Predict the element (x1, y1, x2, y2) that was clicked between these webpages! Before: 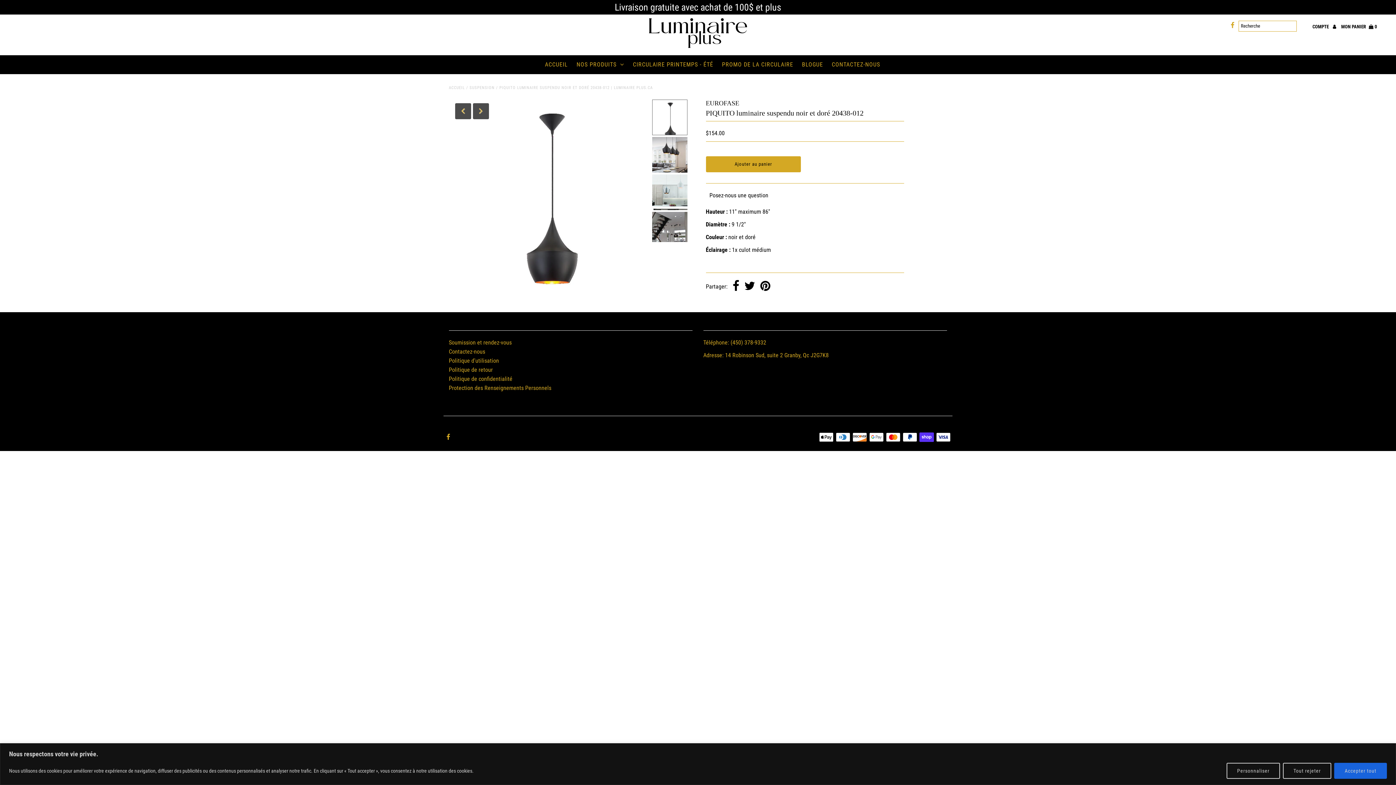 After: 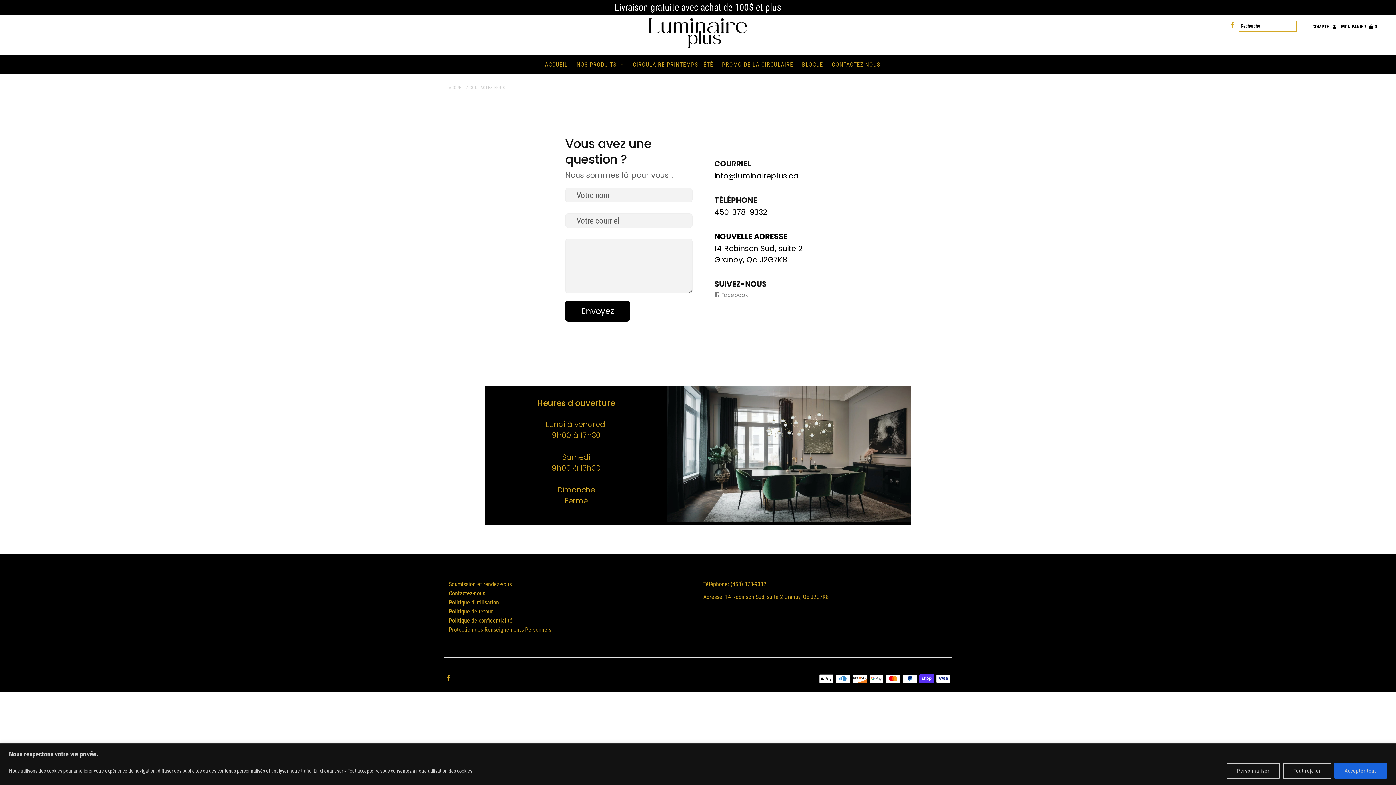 Action: label: Contactez-nous bbox: (448, 348, 485, 355)